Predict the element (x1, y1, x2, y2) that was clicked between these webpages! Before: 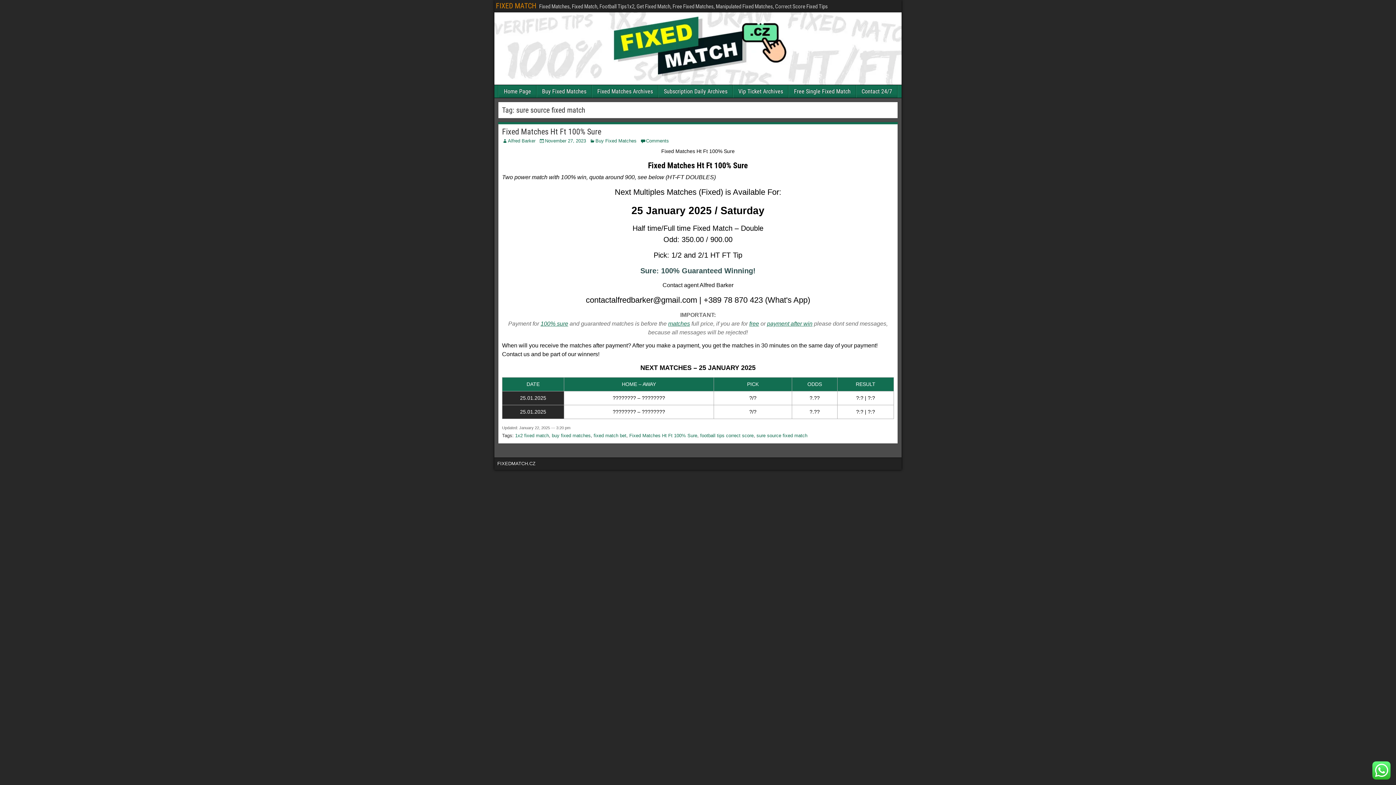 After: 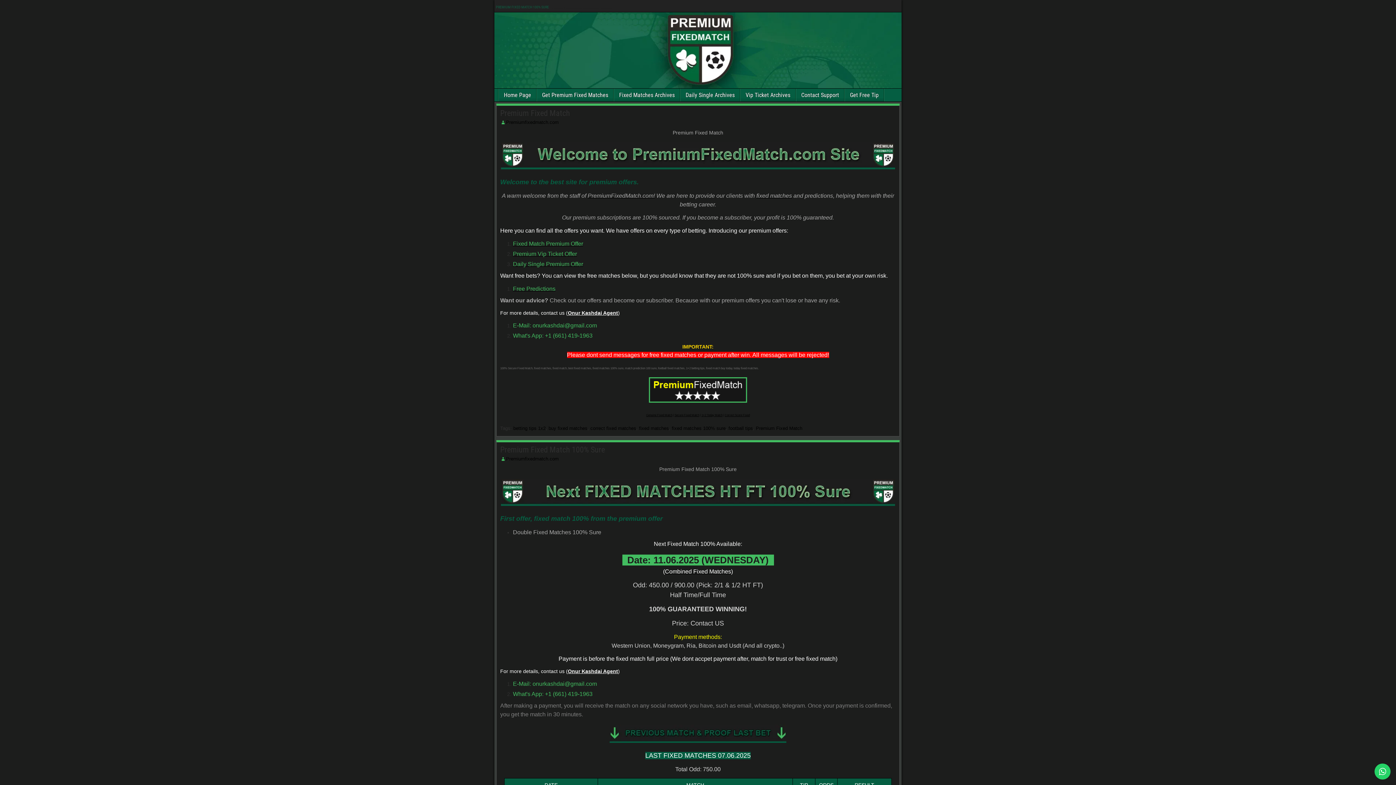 Action: bbox: (767, 320, 812, 326) label: payment after win